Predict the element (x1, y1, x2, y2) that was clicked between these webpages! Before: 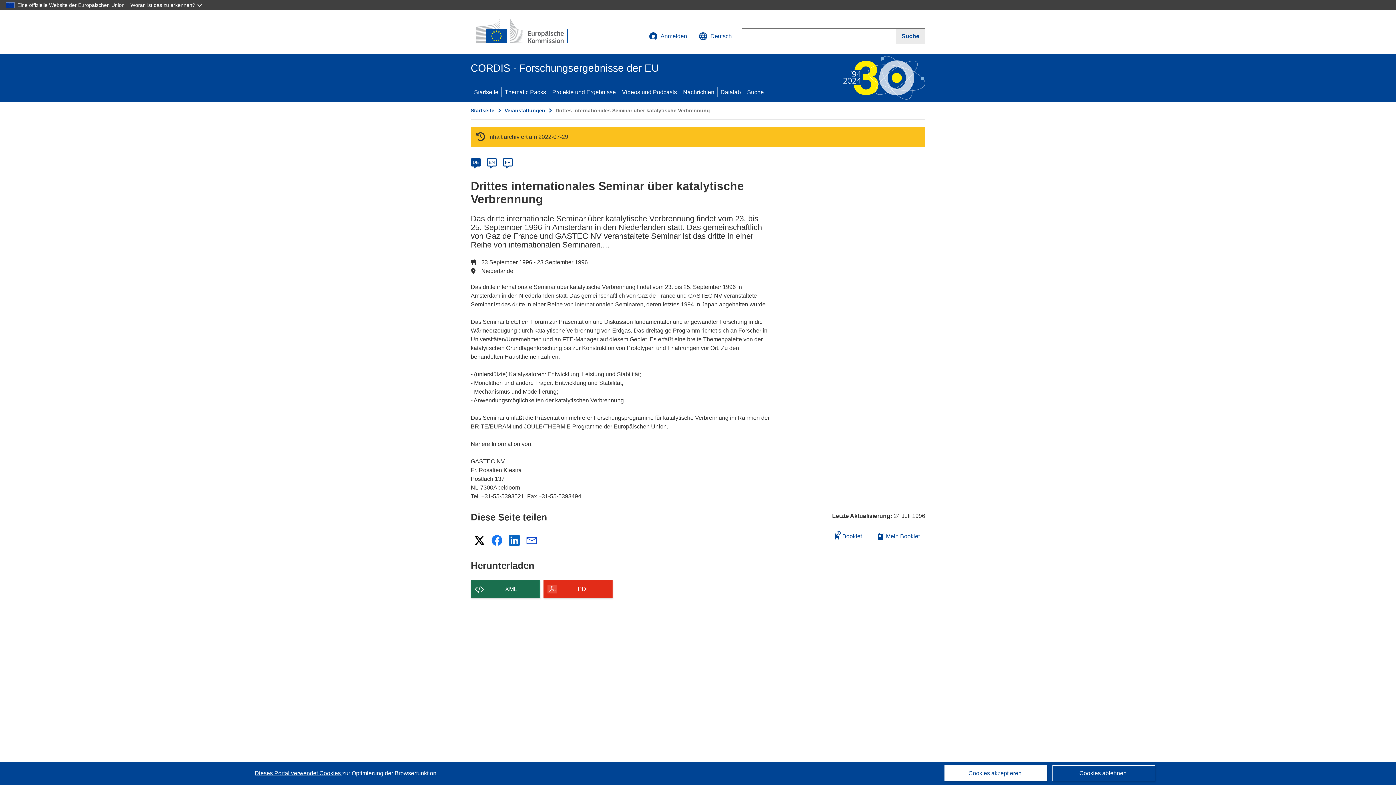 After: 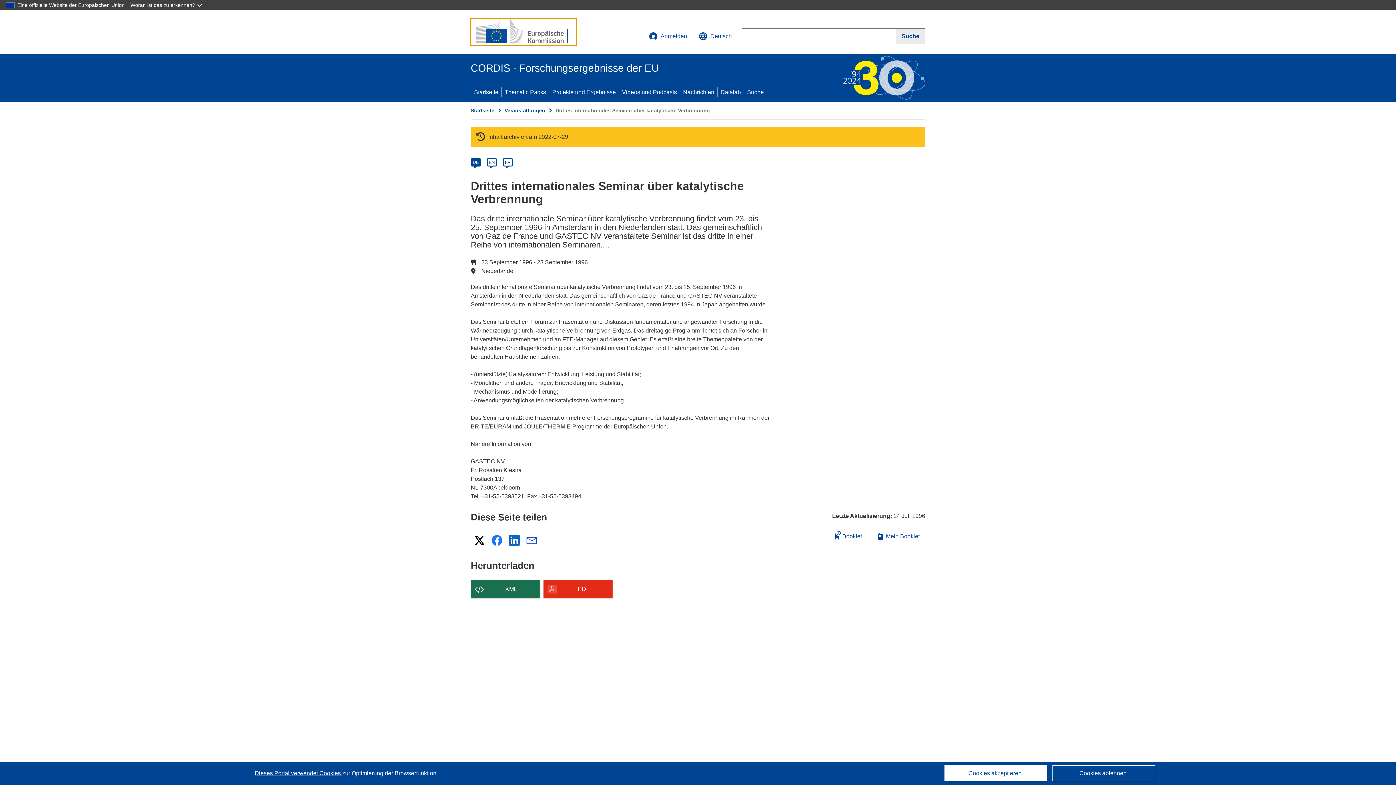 Action: label: (öffnet in neuem Fenster) bbox: (470, 18, 576, 45)